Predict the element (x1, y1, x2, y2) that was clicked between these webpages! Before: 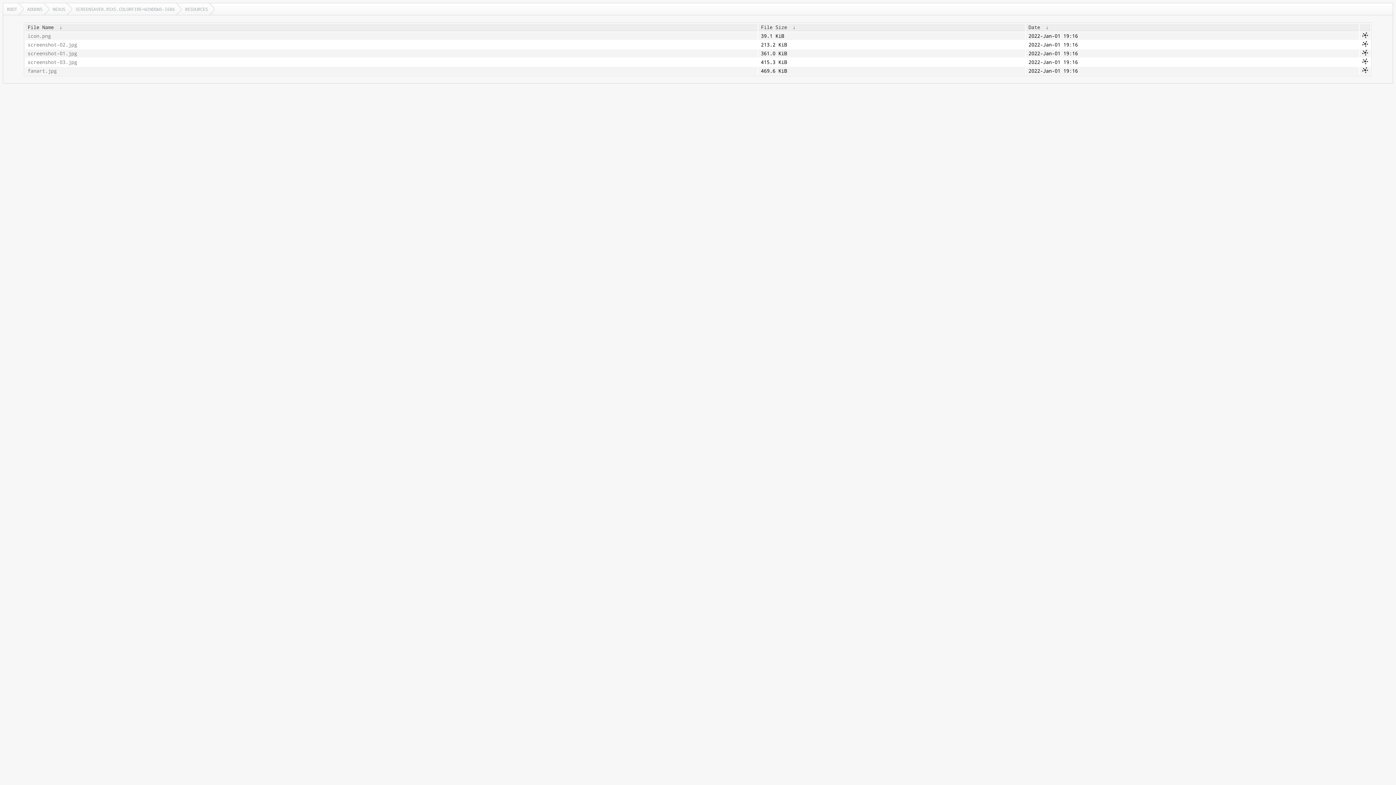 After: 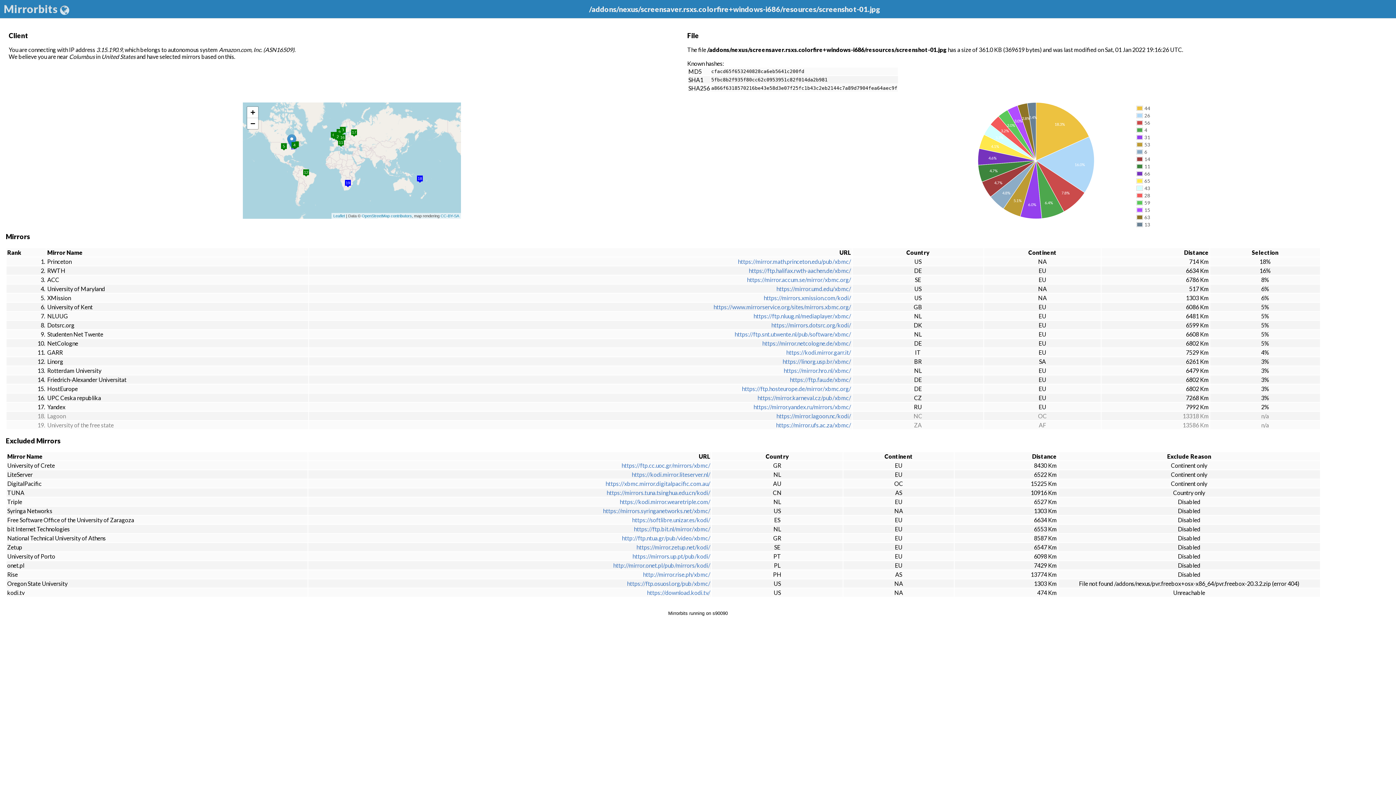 Action: bbox: (1362, 50, 1368, 57)